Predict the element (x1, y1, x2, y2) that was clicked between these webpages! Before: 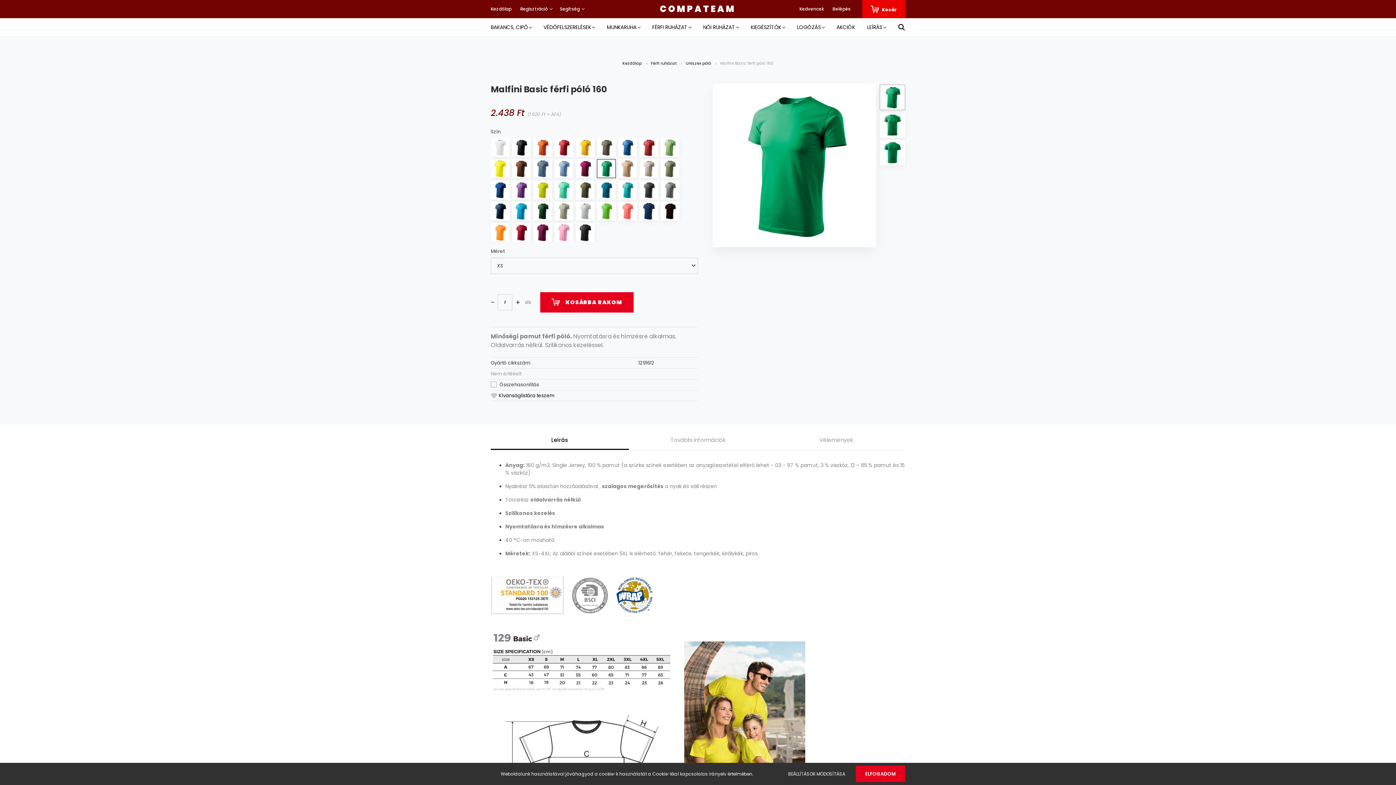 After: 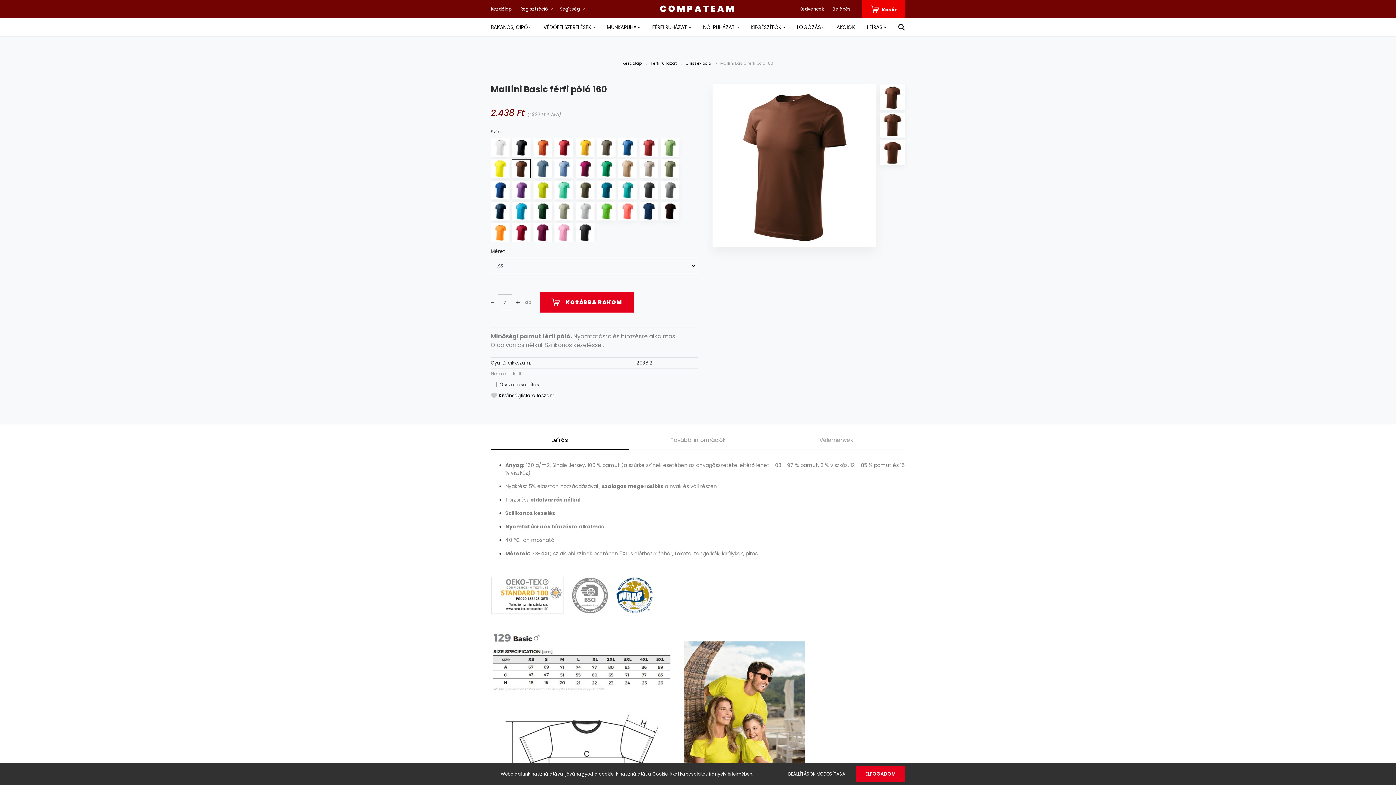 Action: bbox: (512, 159, 530, 177)